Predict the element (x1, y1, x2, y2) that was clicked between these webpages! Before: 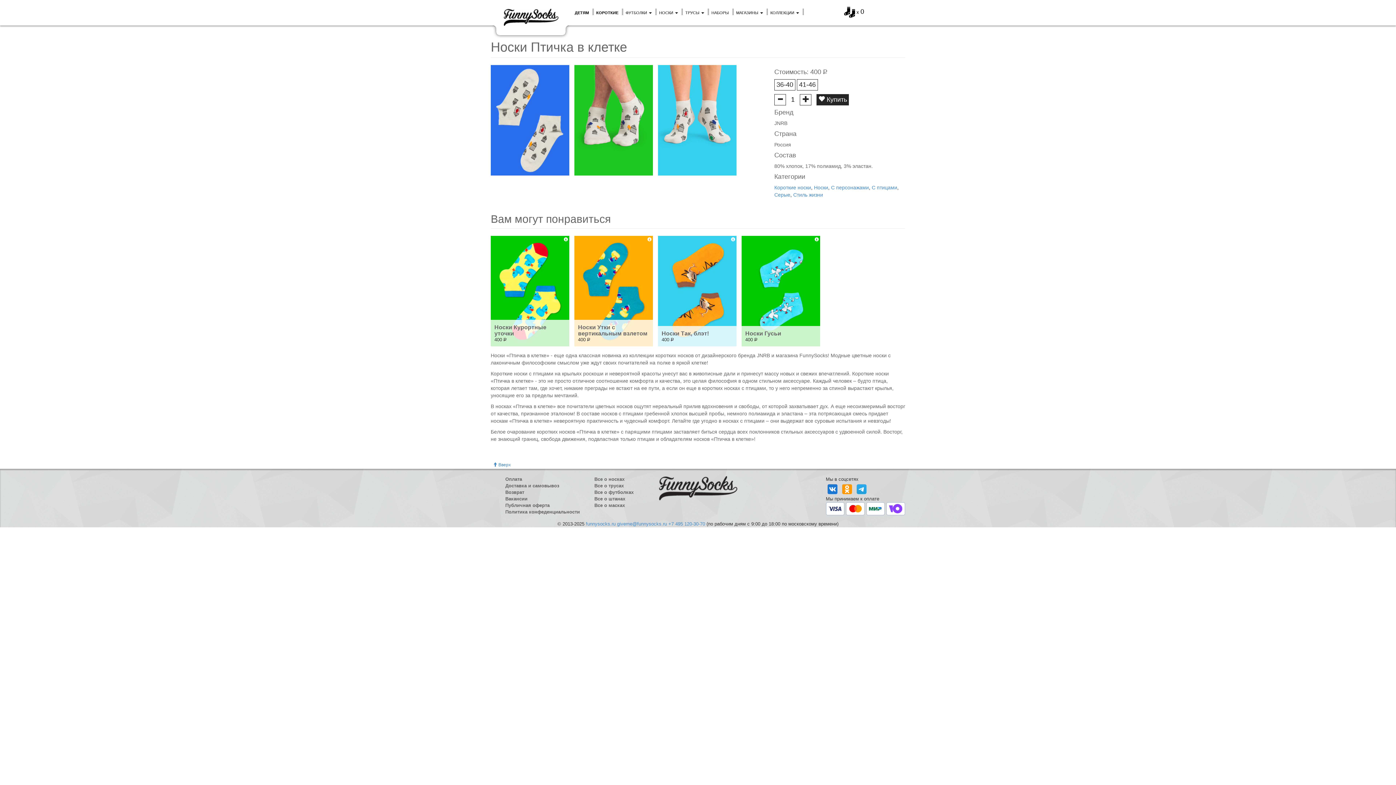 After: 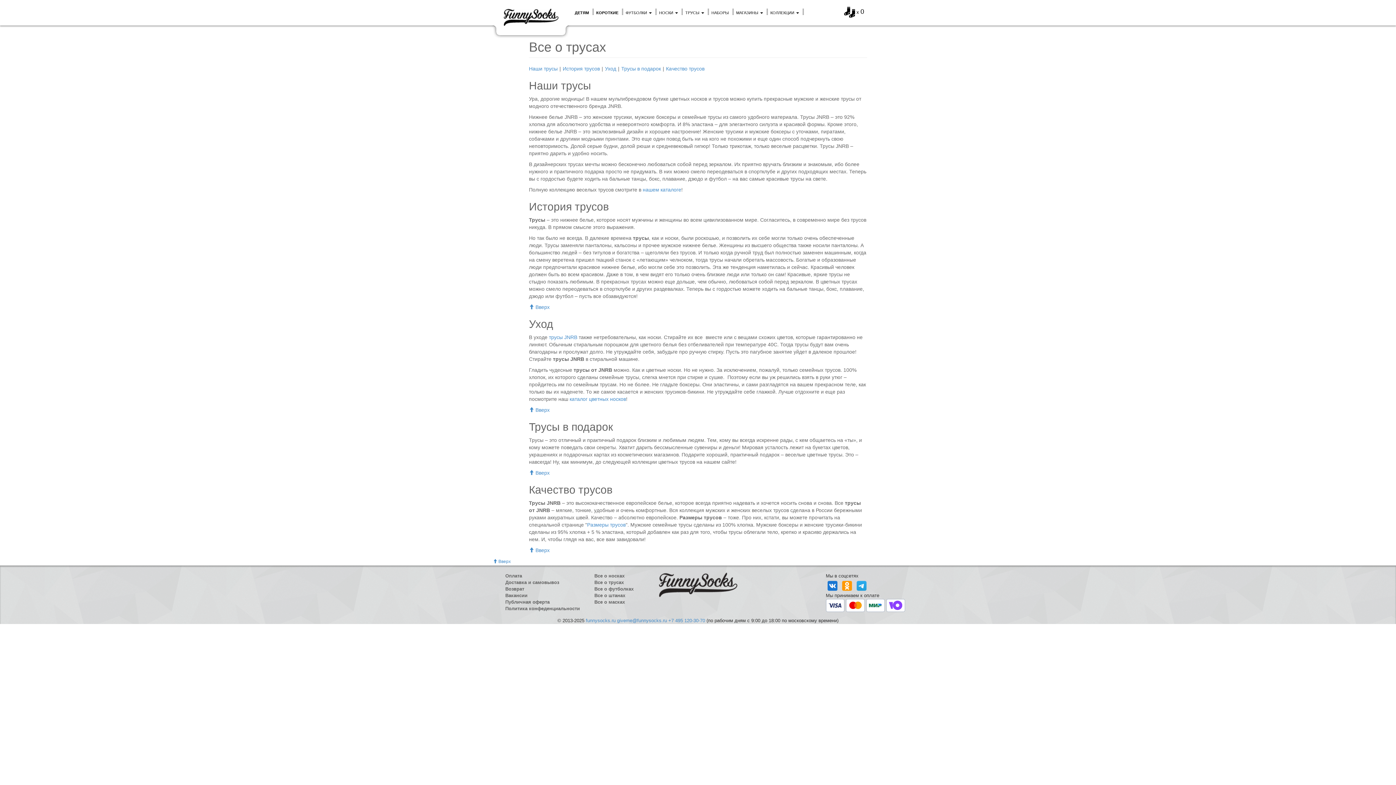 Action: bbox: (594, 483, 624, 488) label: Все о трусах